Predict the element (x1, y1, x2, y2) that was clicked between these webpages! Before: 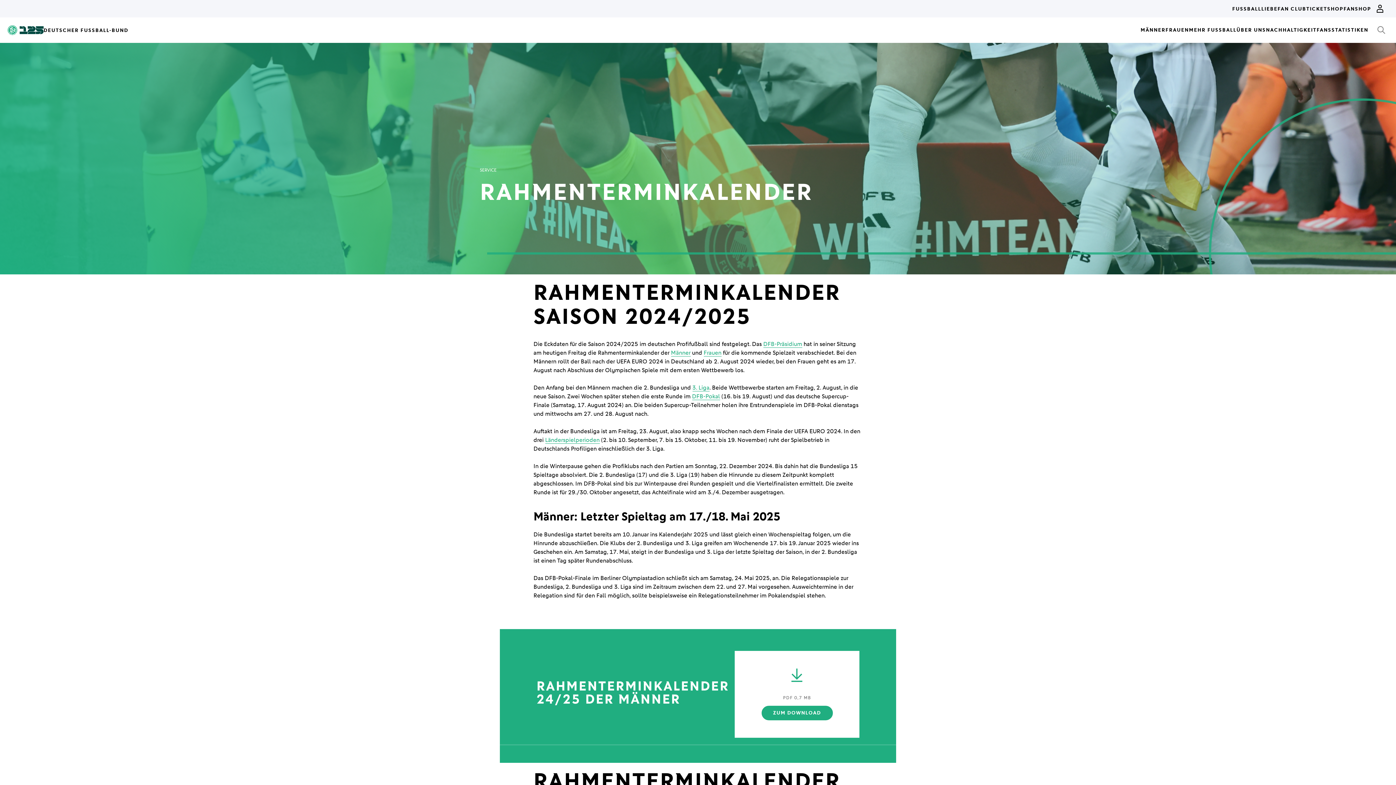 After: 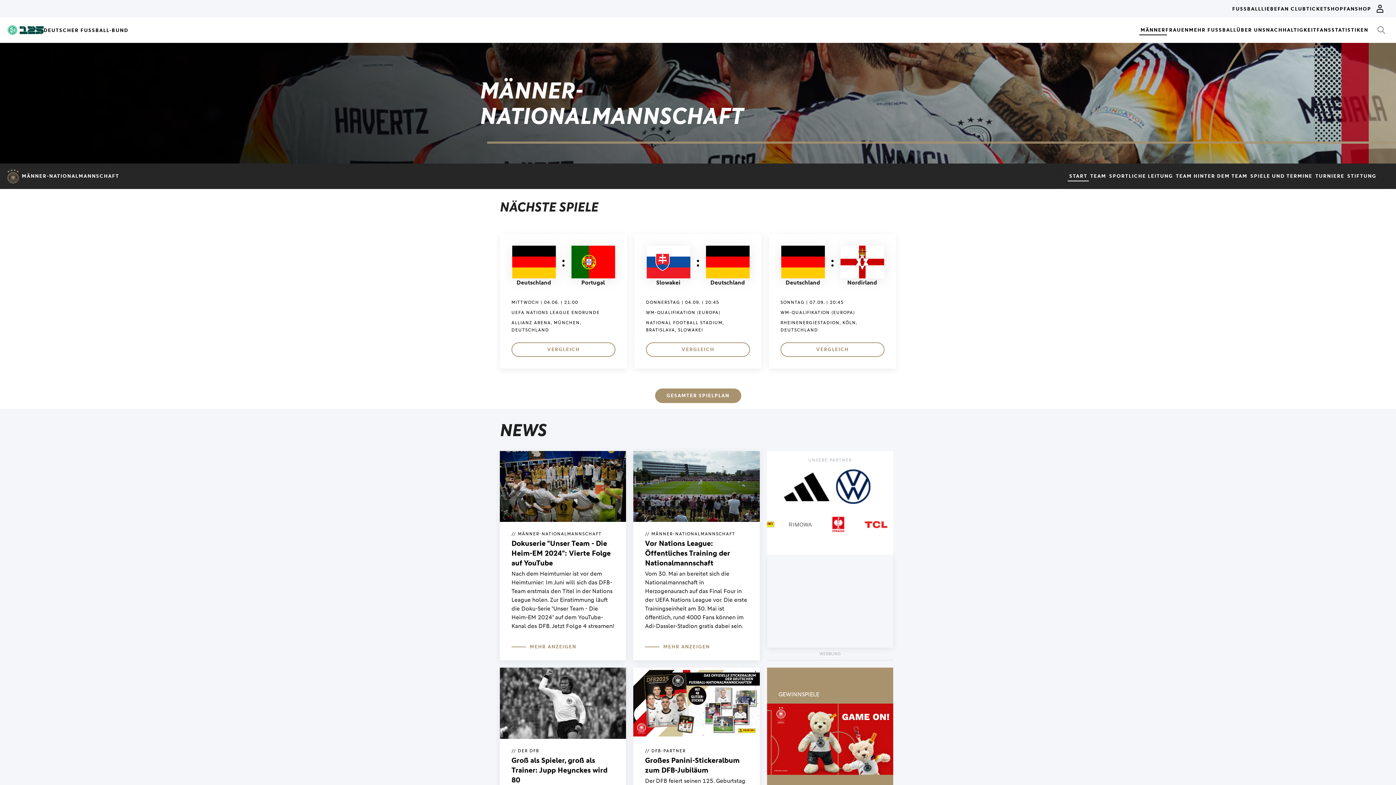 Action: bbox: (545, 436, 599, 444) label: Länderspielperioden